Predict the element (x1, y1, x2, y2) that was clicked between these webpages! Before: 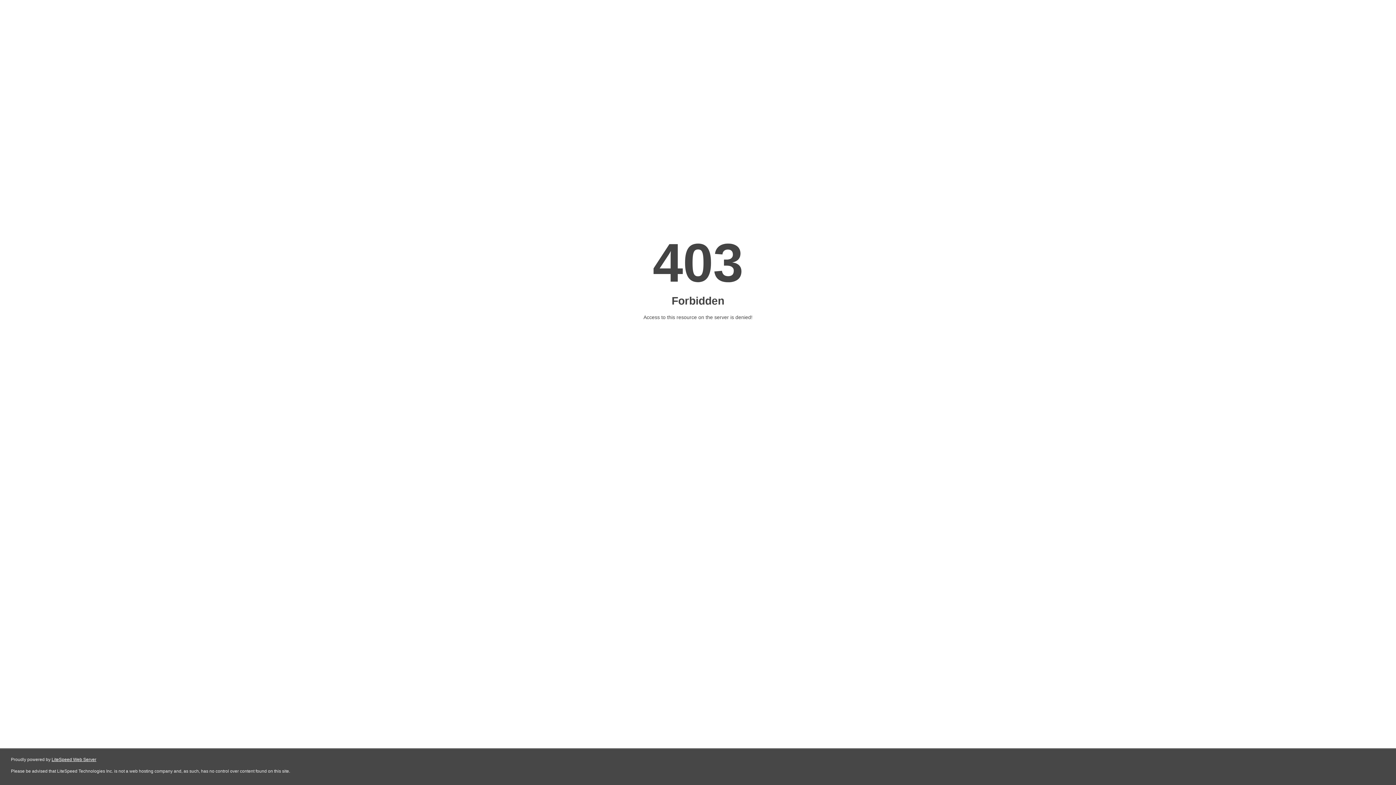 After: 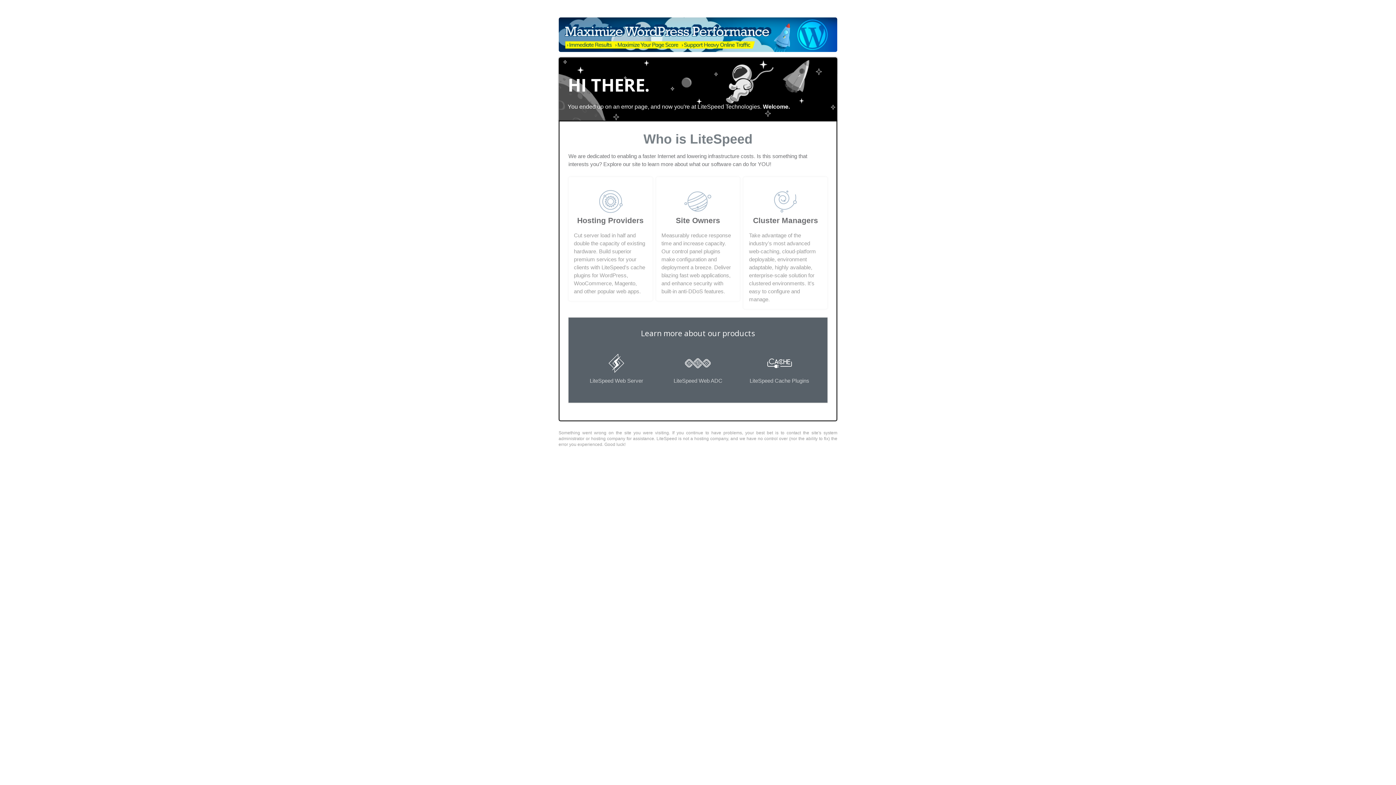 Action: bbox: (51, 757, 96, 762) label: LiteSpeed Web Server